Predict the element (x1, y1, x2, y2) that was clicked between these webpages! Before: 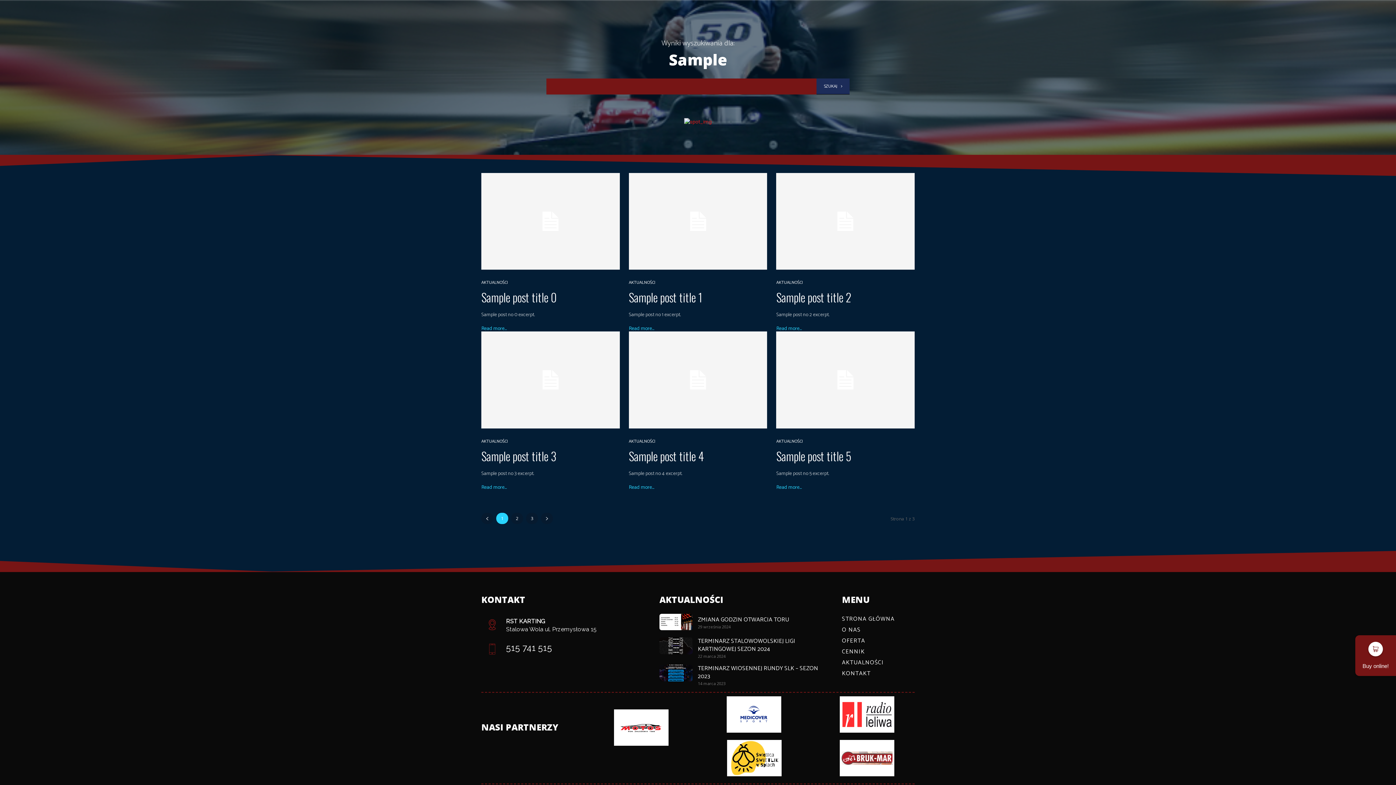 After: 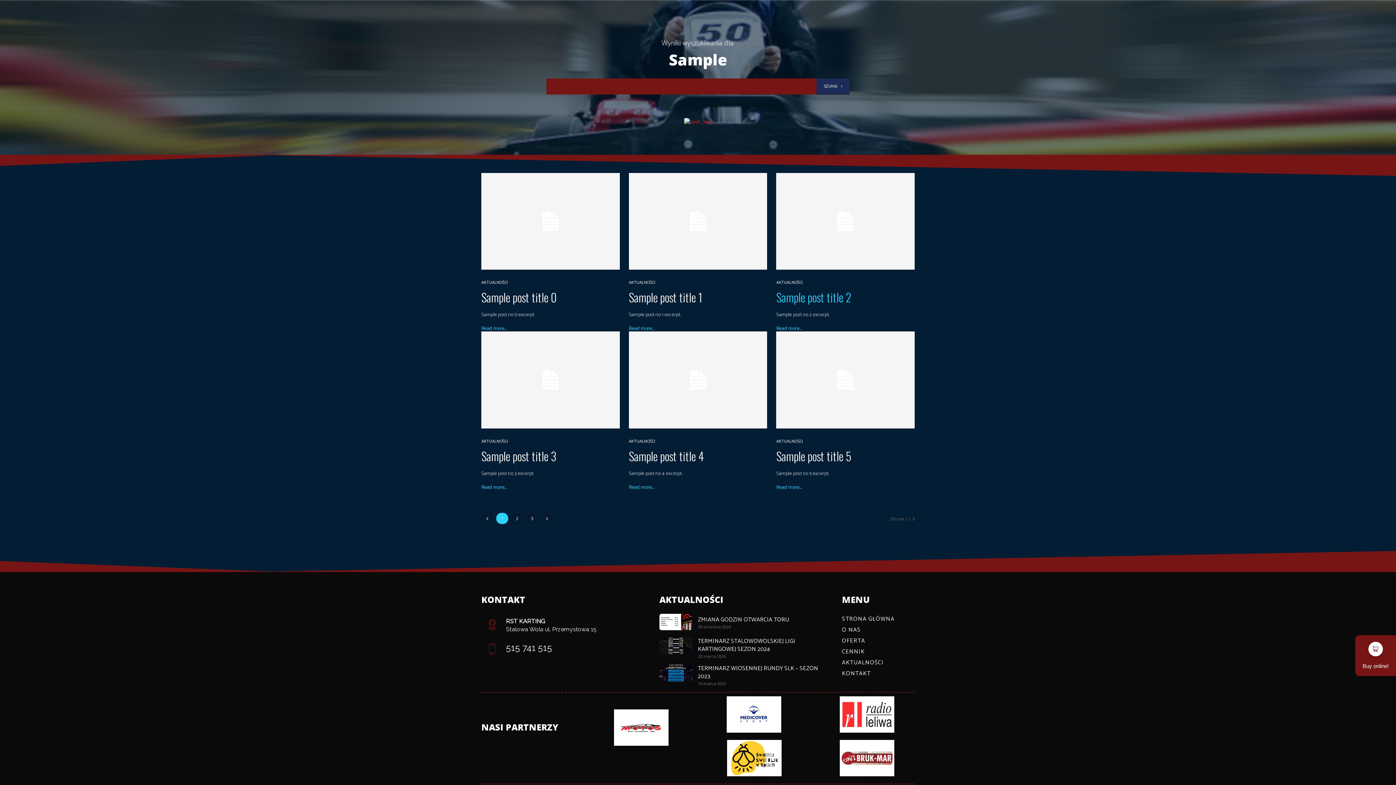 Action: bbox: (776, 288, 851, 305) label: Sample post title 2